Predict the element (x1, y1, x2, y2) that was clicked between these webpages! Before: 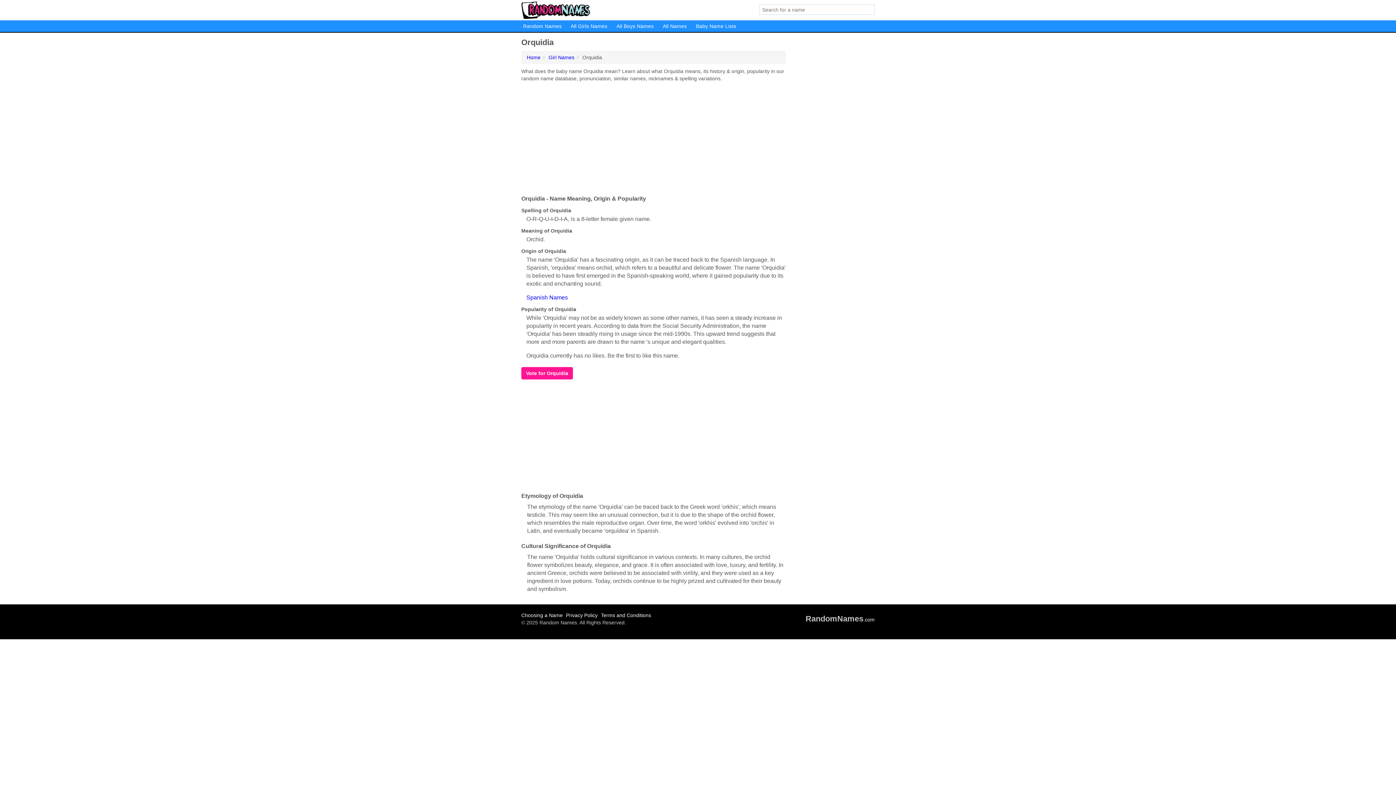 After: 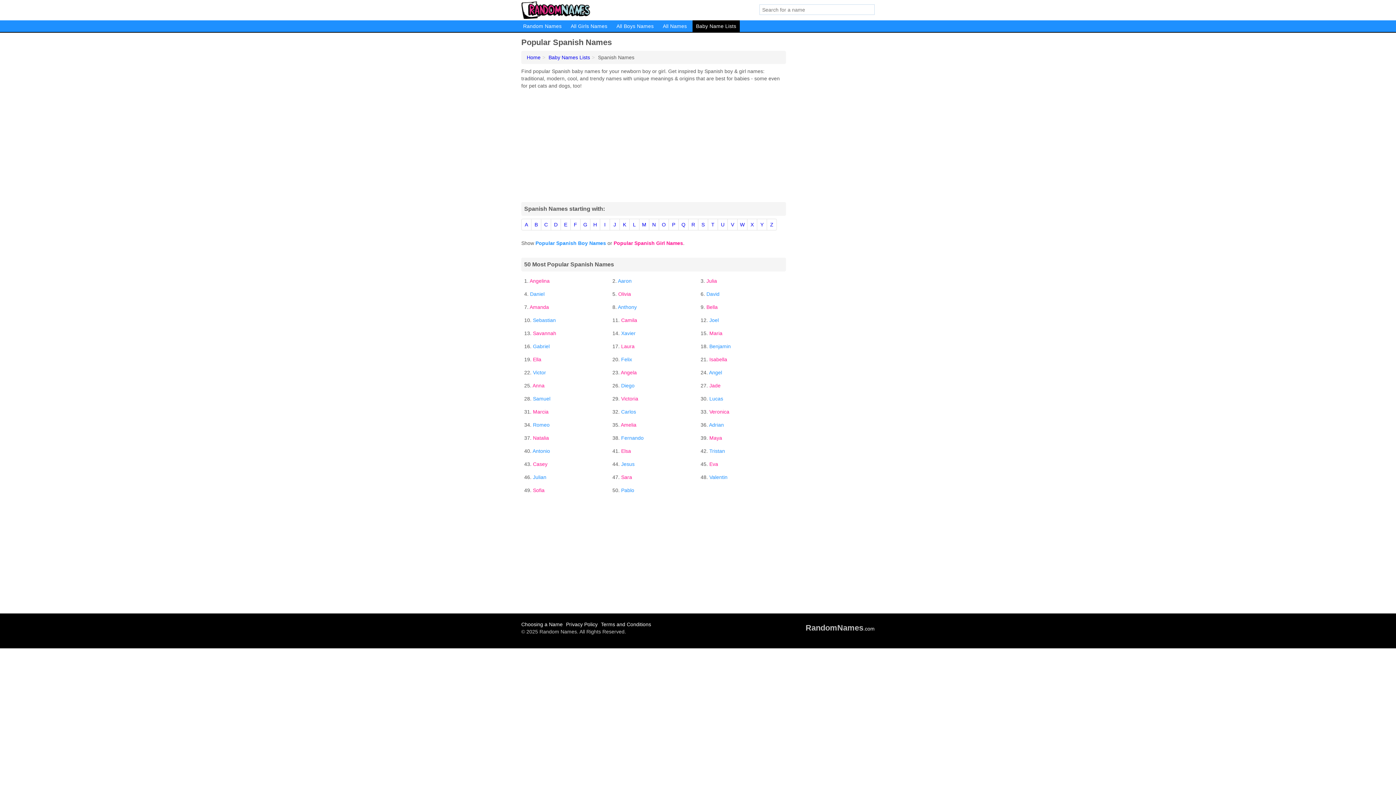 Action: bbox: (526, 294, 568, 300) label: Spanish Names